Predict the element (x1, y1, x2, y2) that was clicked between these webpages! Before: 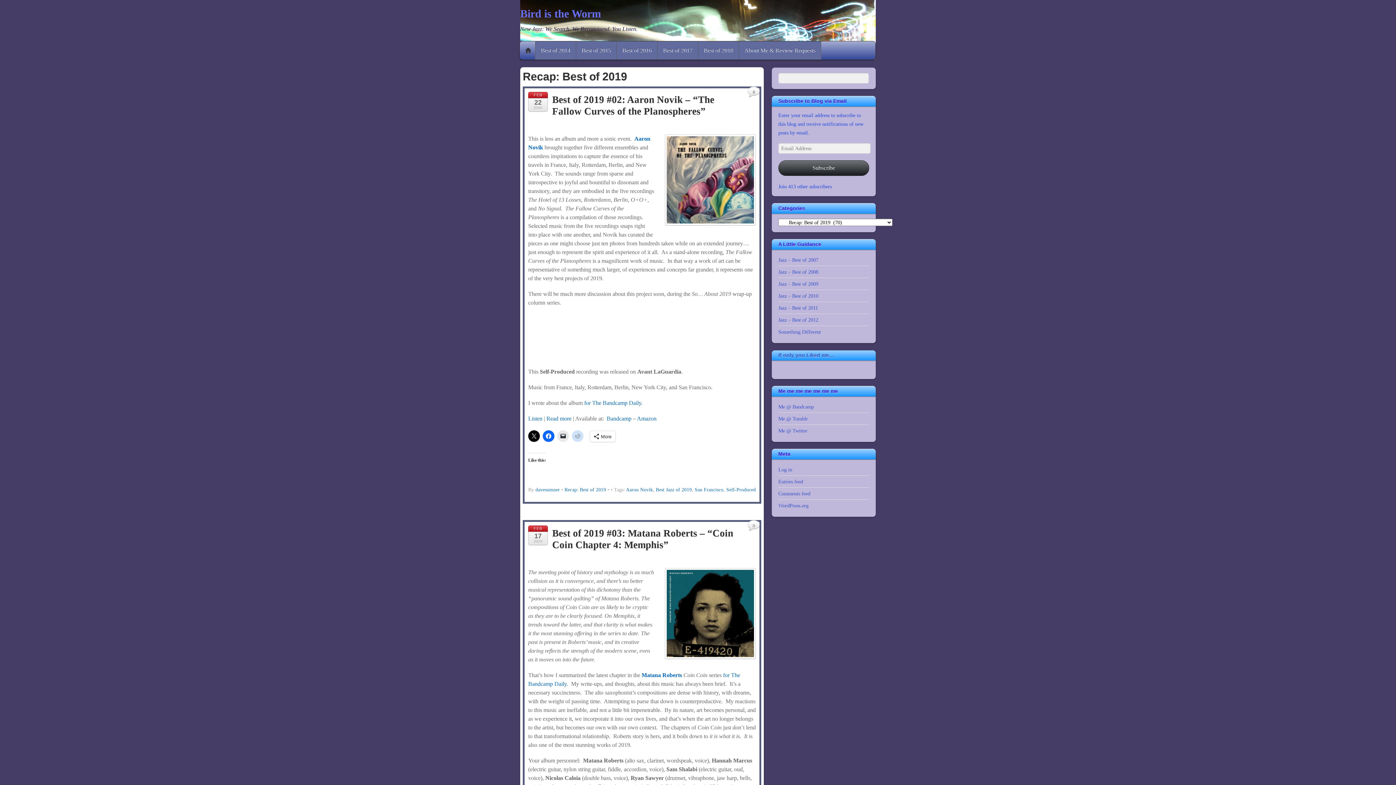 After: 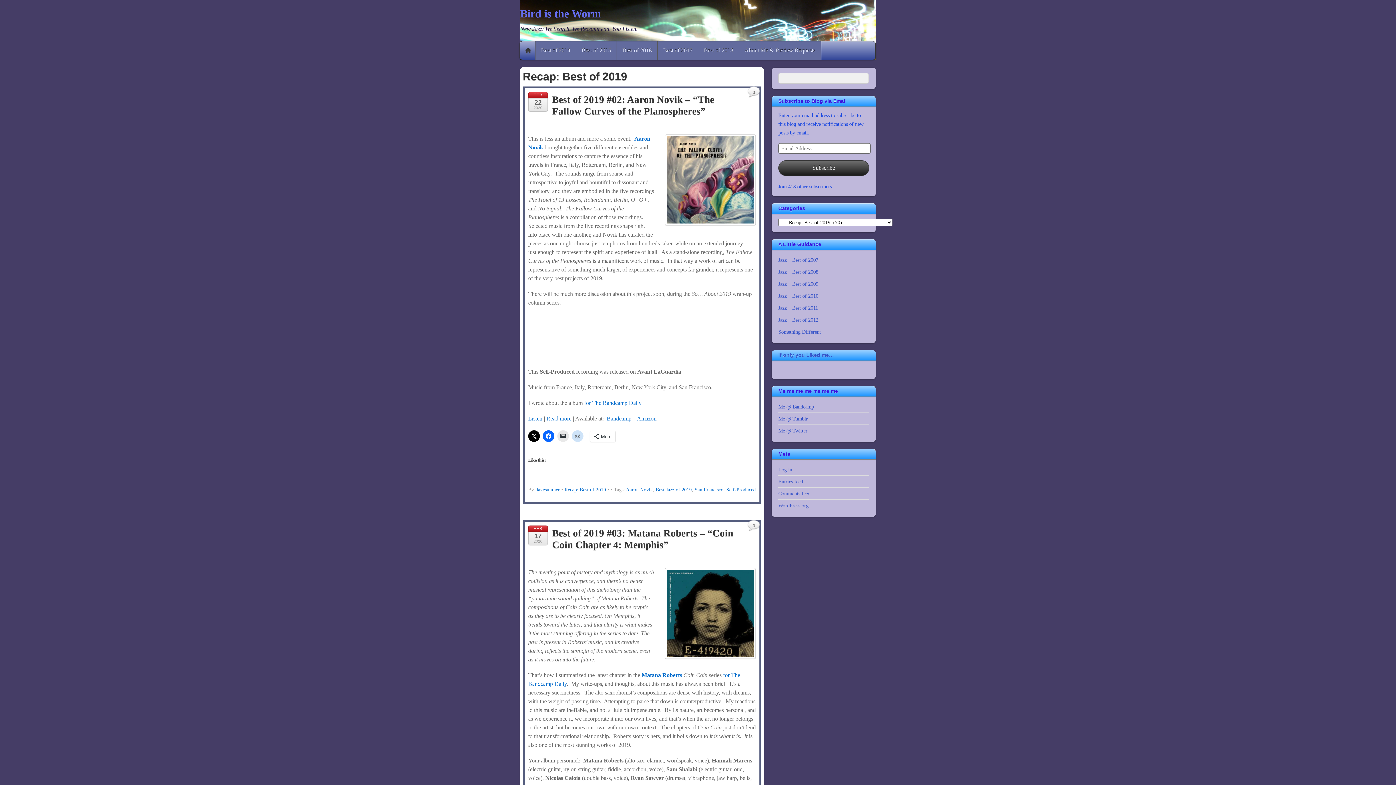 Action: bbox: (778, 160, 869, 176) label: Subscribe